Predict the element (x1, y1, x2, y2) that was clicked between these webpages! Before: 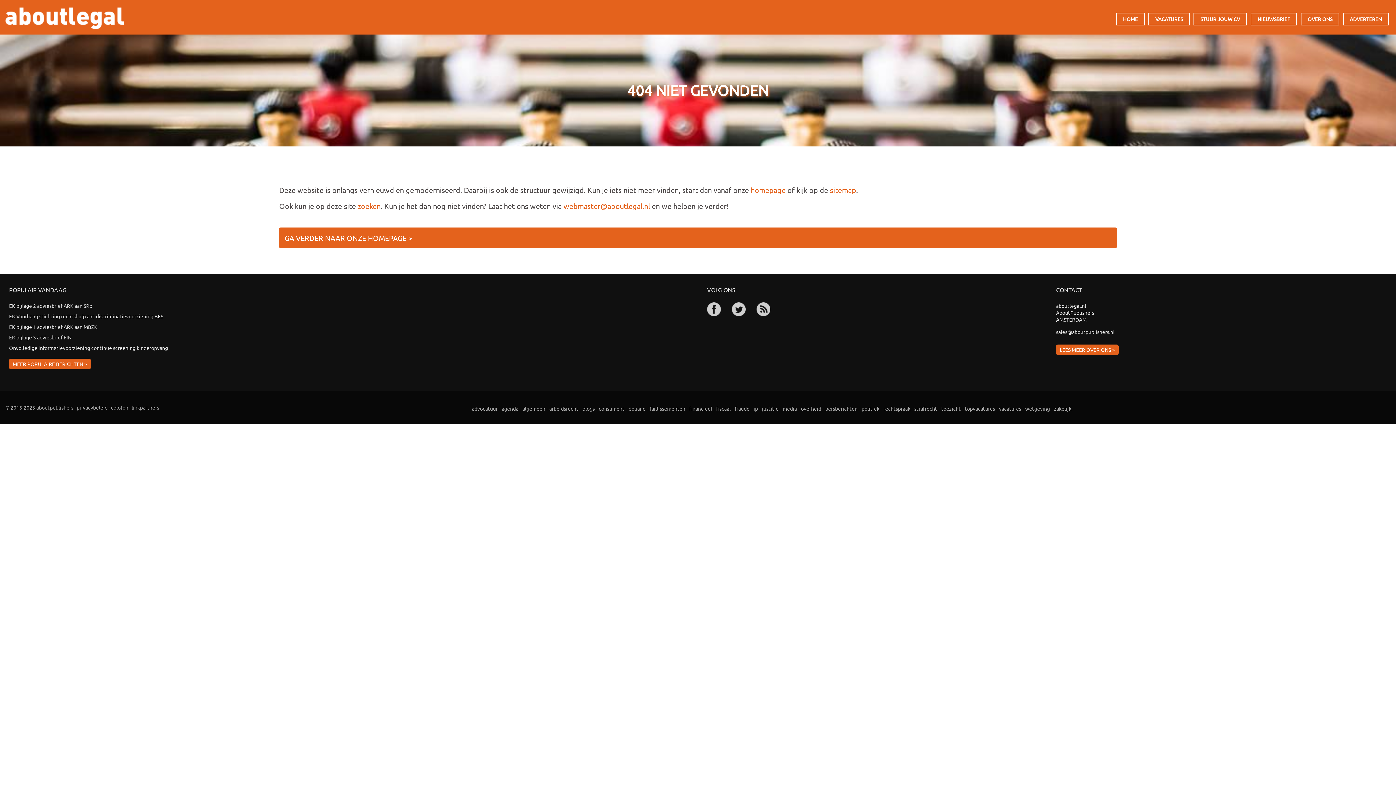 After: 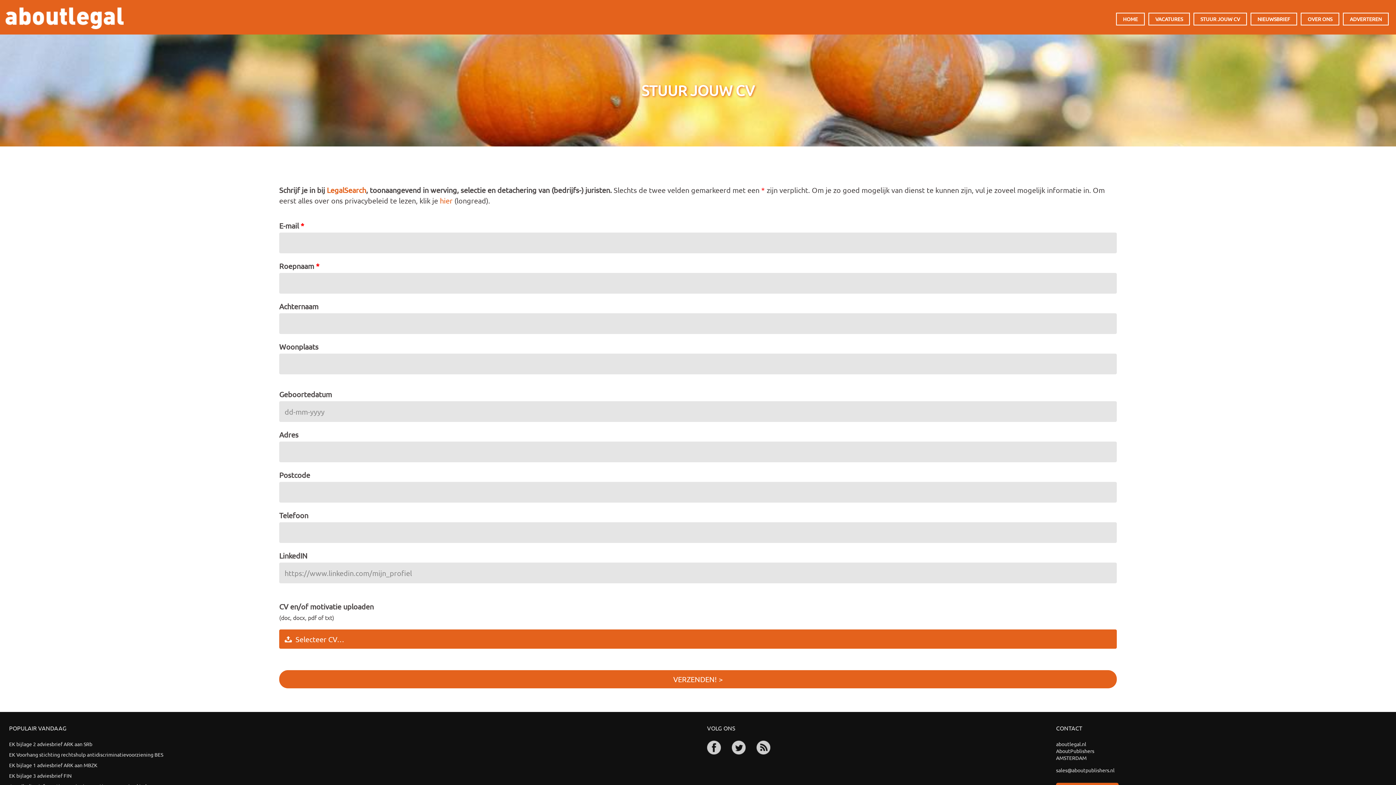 Action: label: STUUR JOUW CV bbox: (1193, 12, 1247, 25)